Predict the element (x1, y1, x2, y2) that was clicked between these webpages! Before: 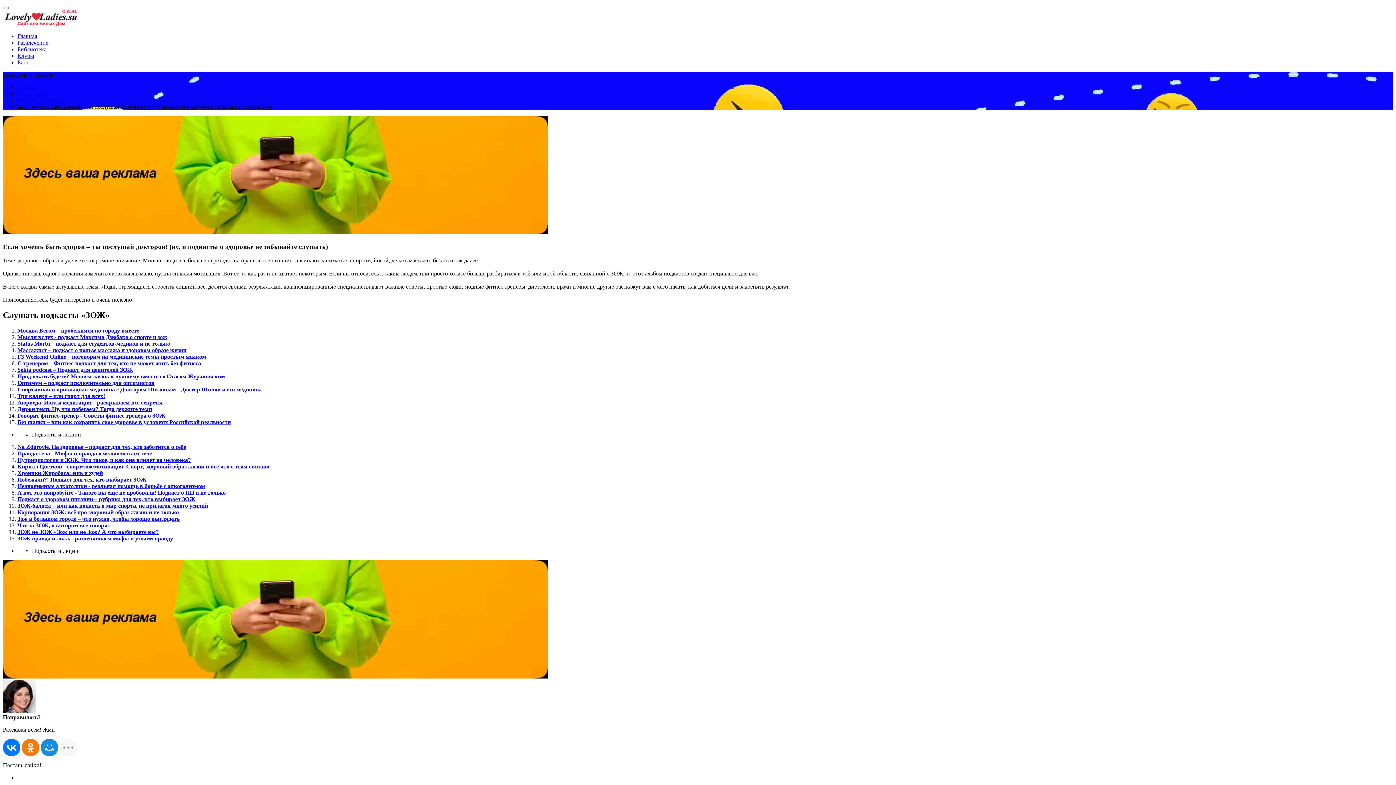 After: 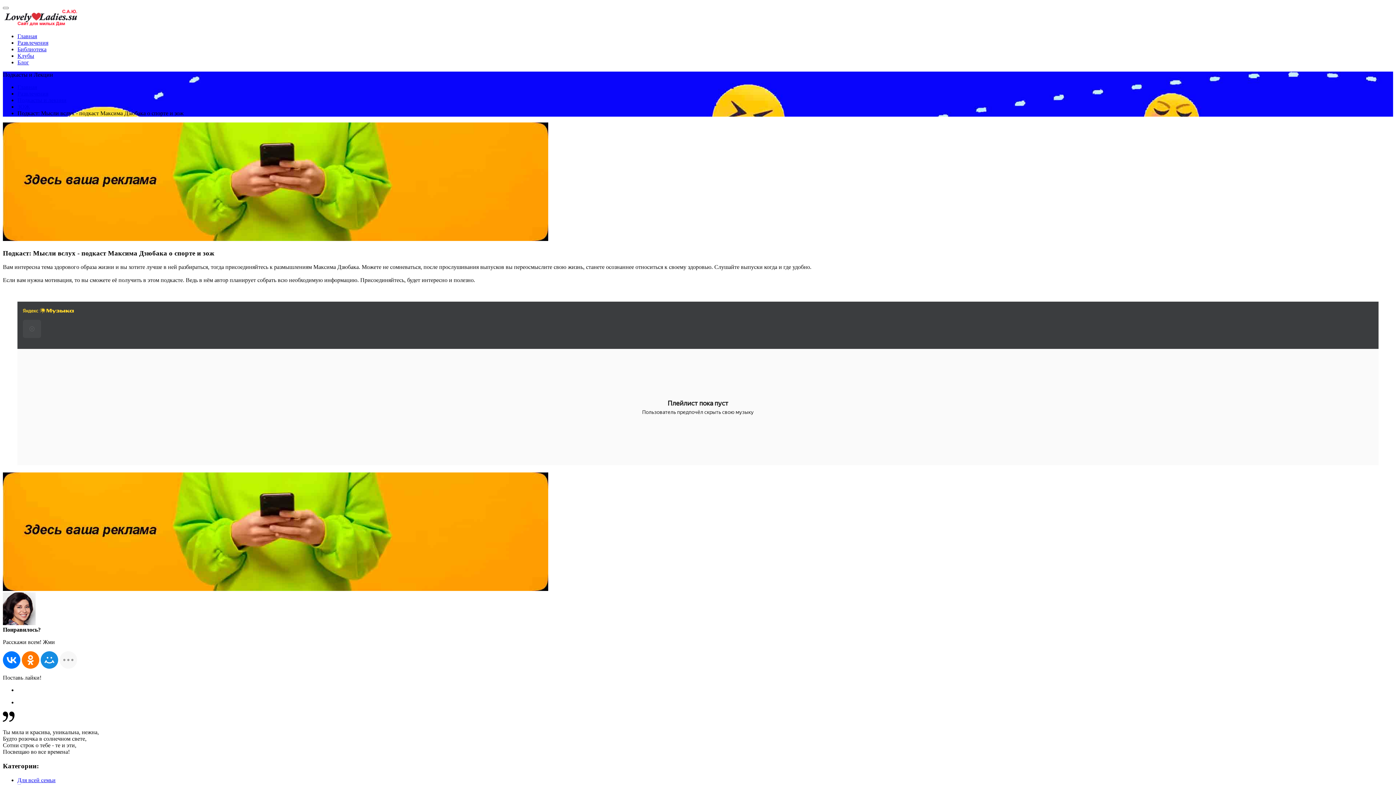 Action: bbox: (17, 334, 167, 340) label: Мысли вслух - подкаст Максима Дзюбака о спорте и зож